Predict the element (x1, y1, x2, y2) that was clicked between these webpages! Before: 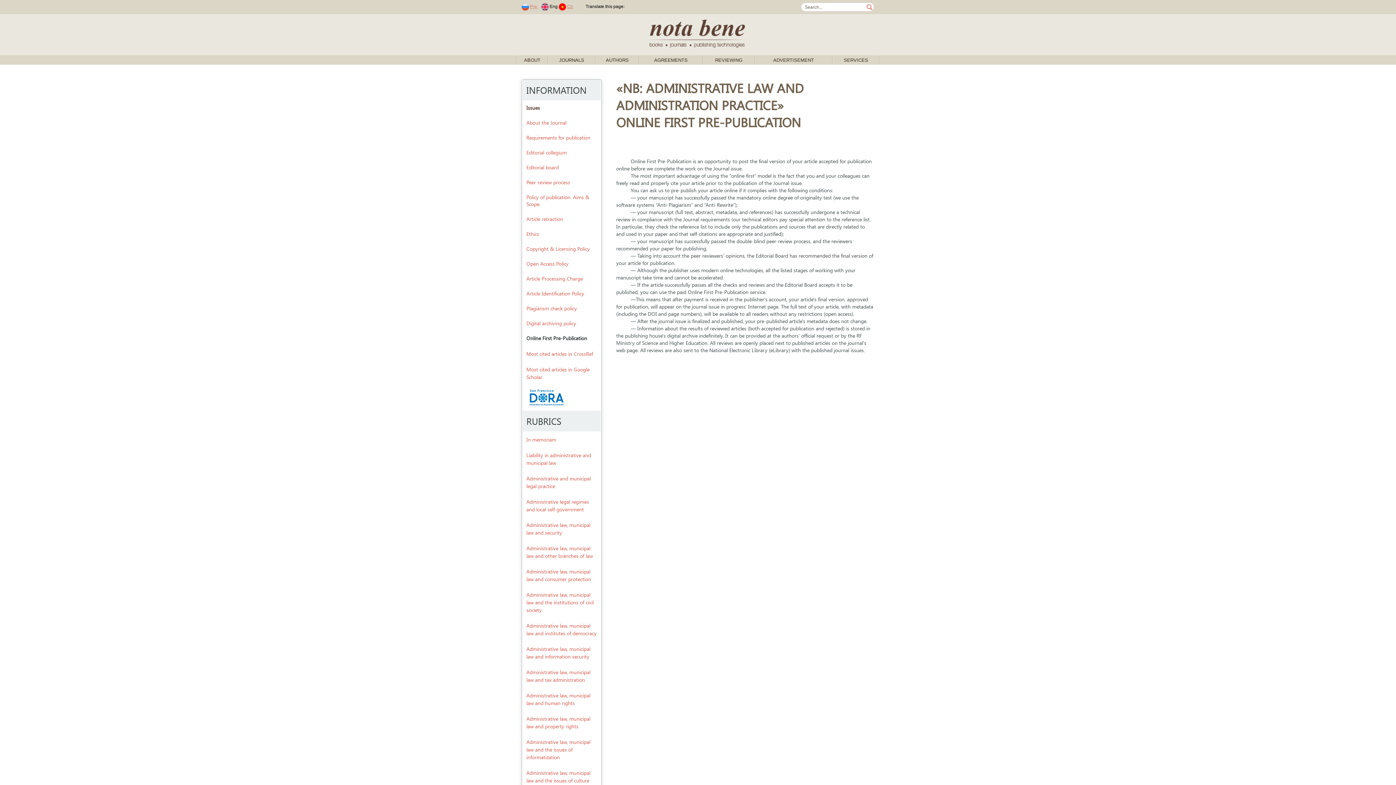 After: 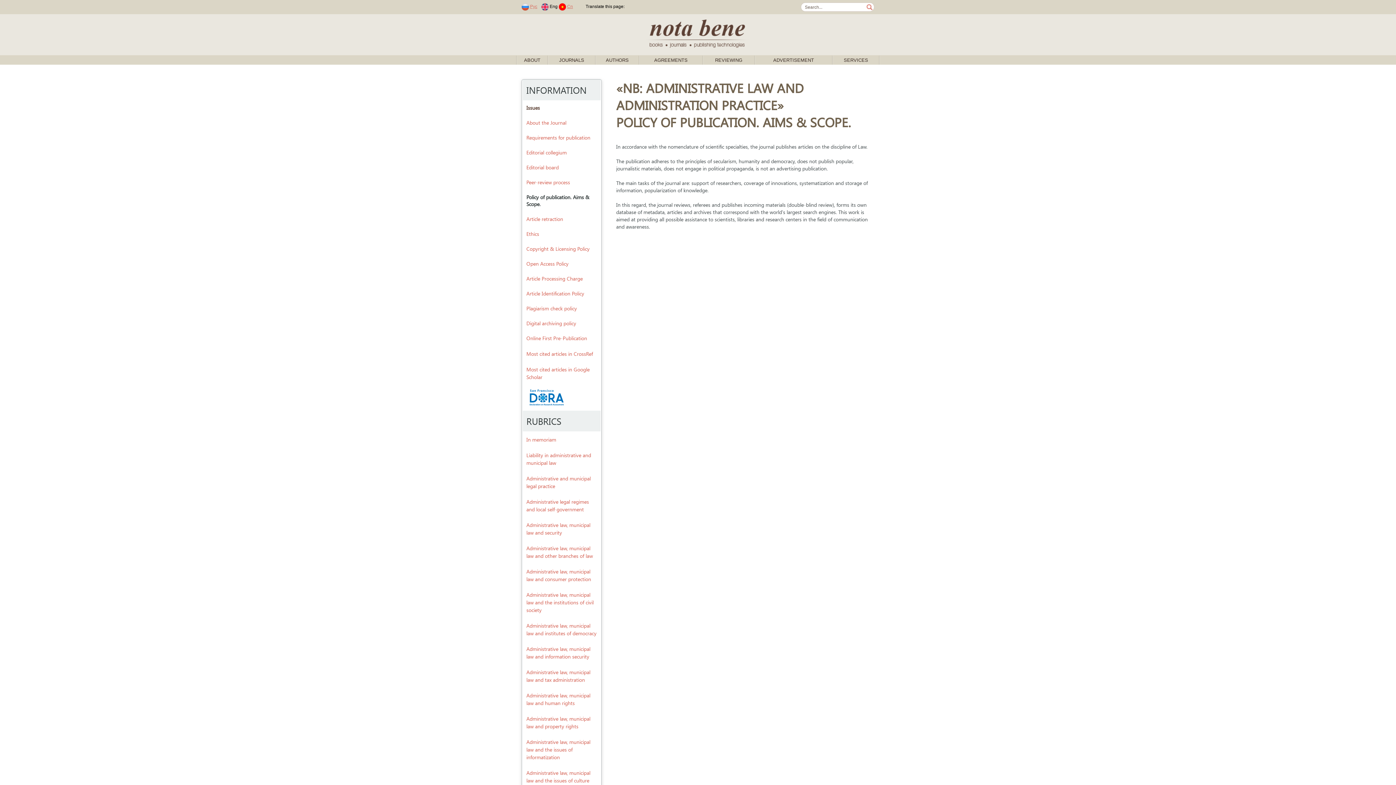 Action: bbox: (522, 189, 600, 211) label: Policy of publication. Aims & Scope.